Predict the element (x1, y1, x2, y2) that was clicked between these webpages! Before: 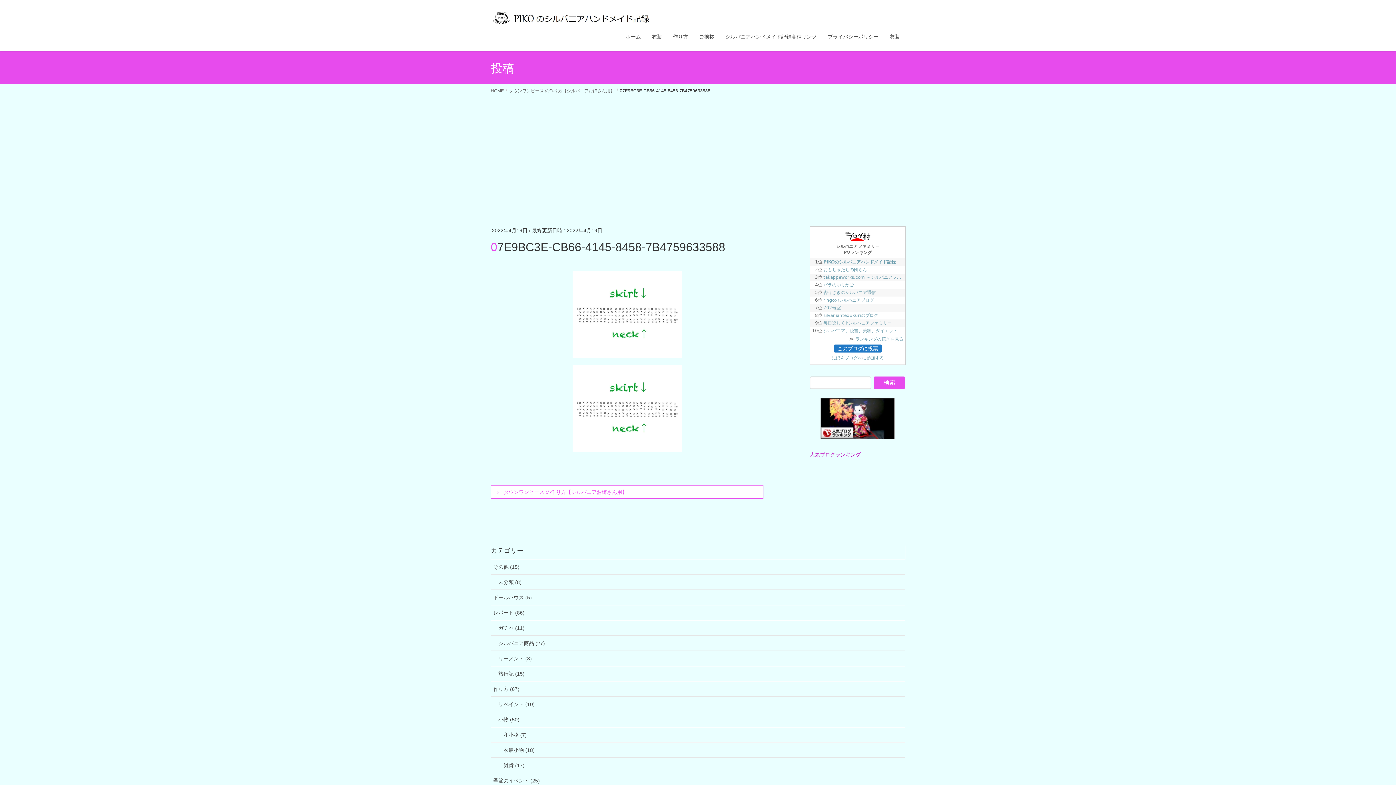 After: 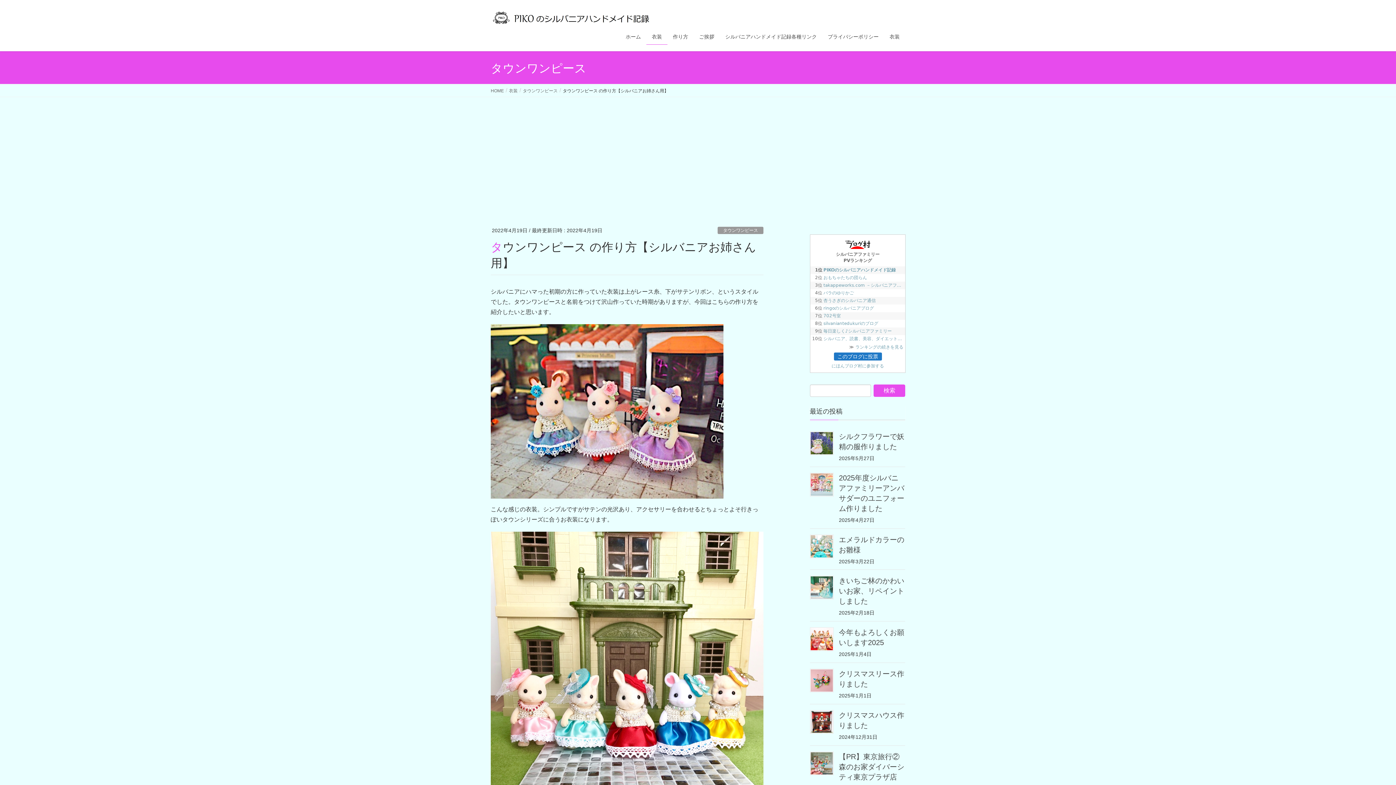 Action: bbox: (509, 87, 614, 94) label: タウンワンピース の作り方【シルバニアお姉さん用】